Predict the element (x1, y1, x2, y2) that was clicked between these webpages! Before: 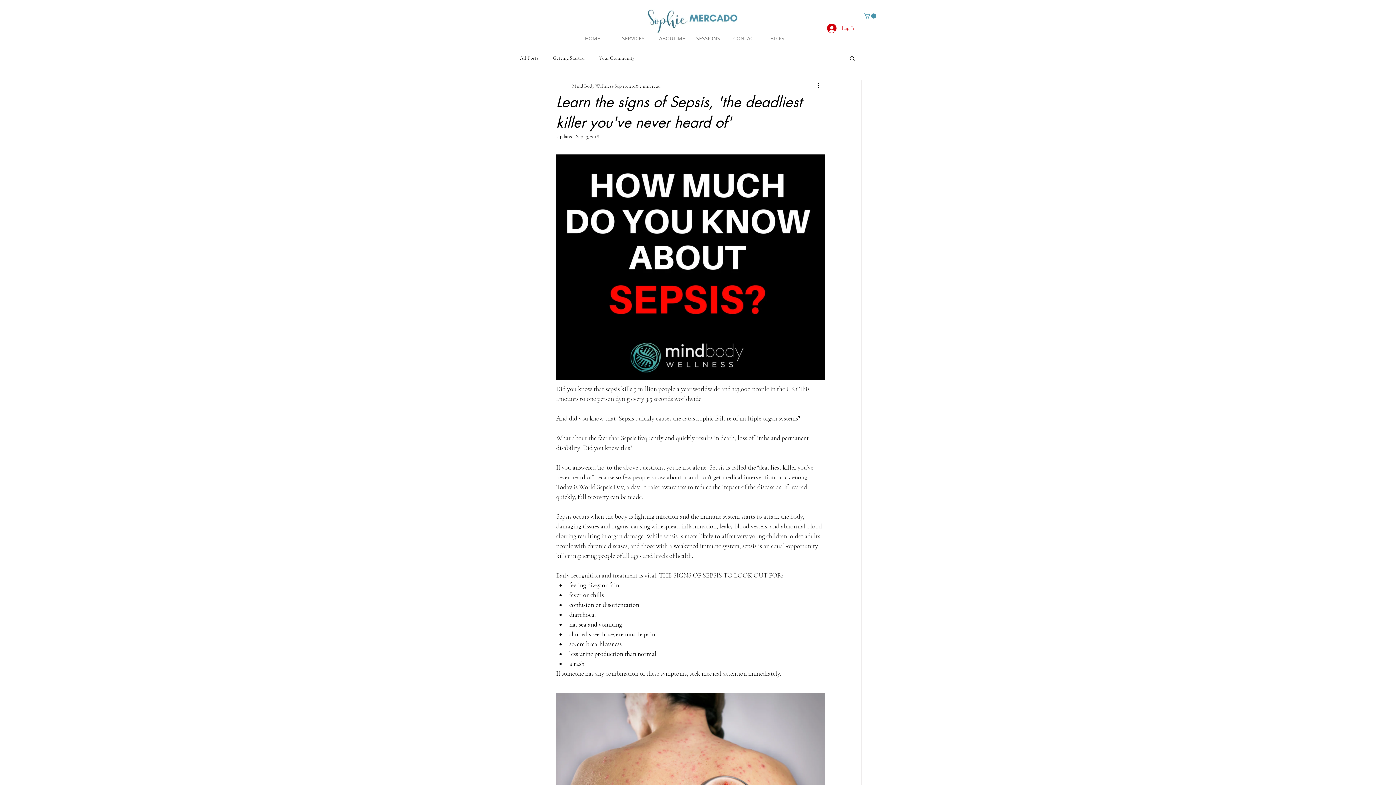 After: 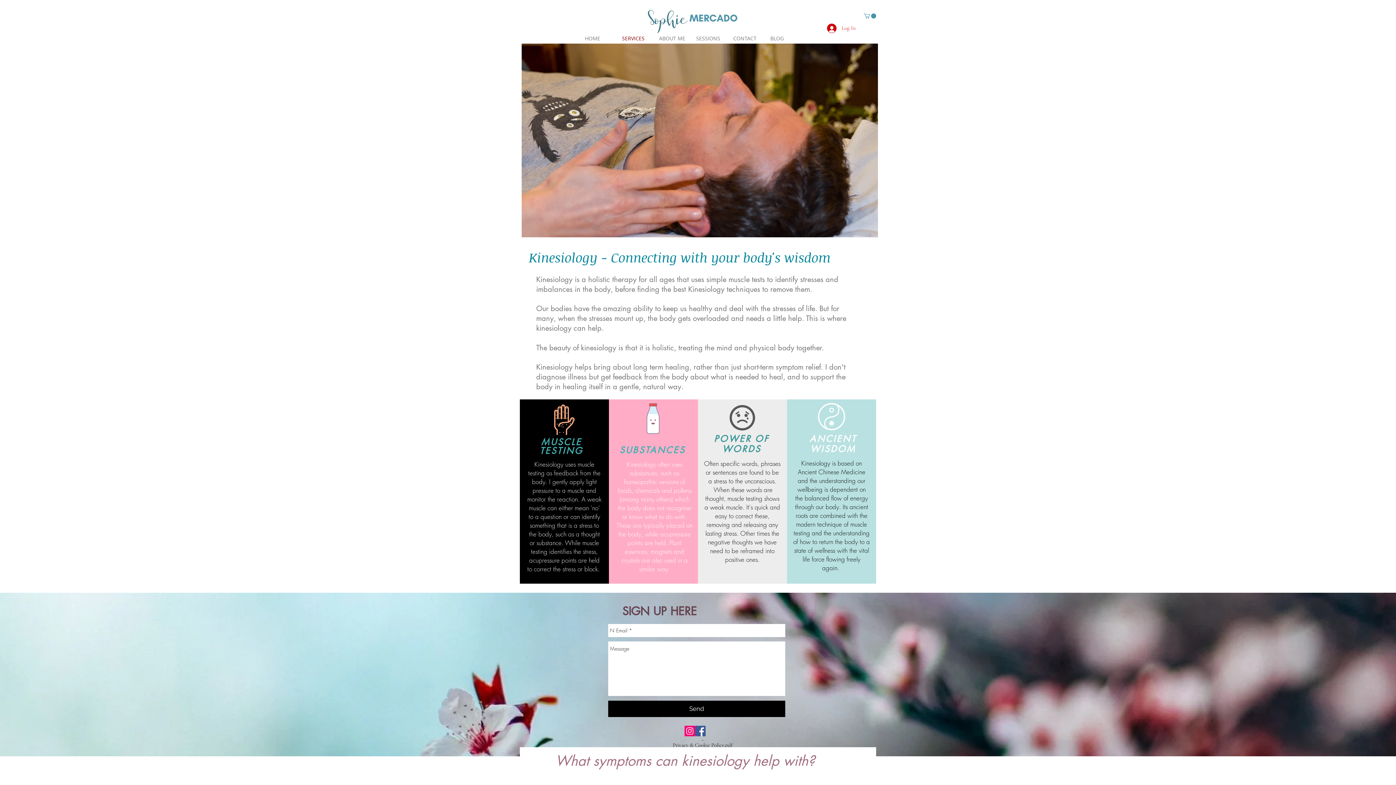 Action: label: SERVICES bbox: (616, 33, 653, 43)